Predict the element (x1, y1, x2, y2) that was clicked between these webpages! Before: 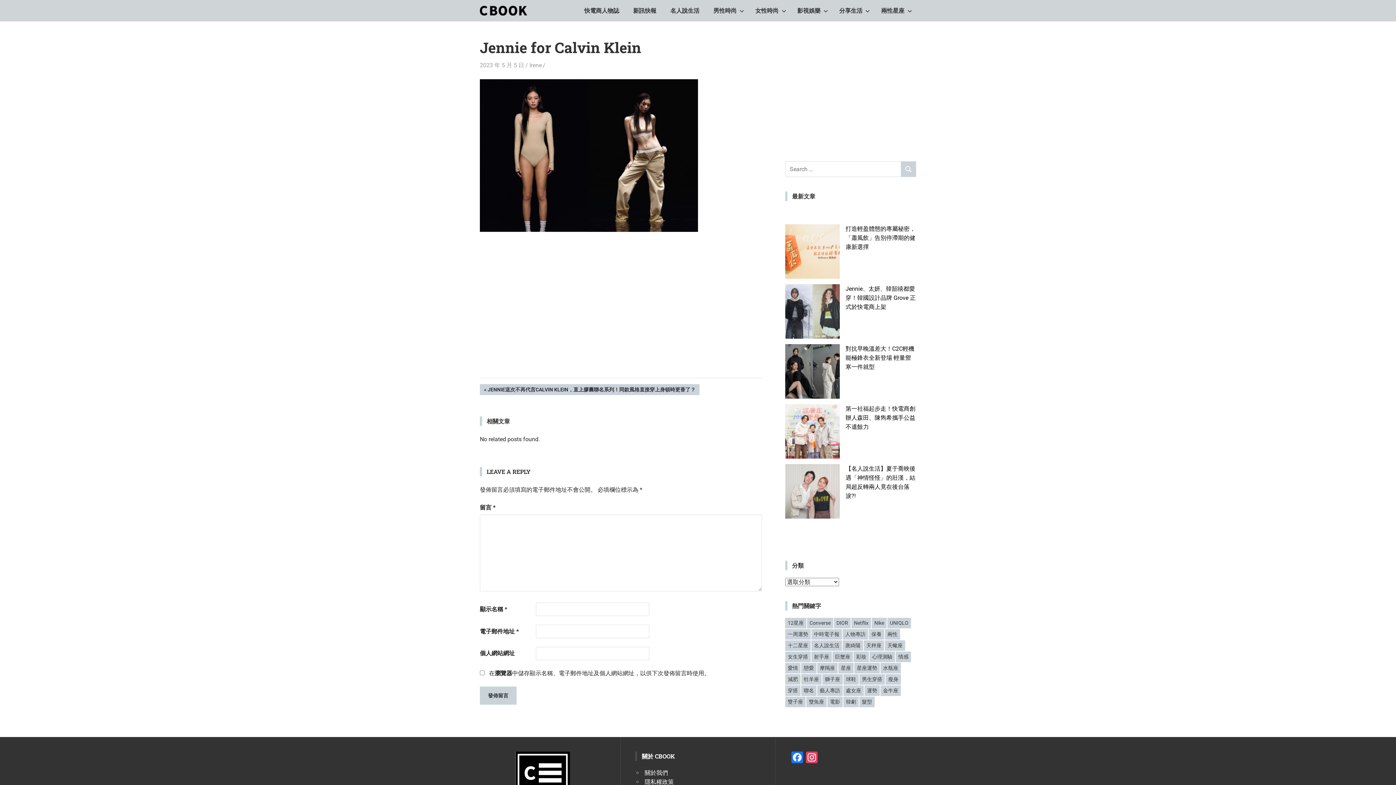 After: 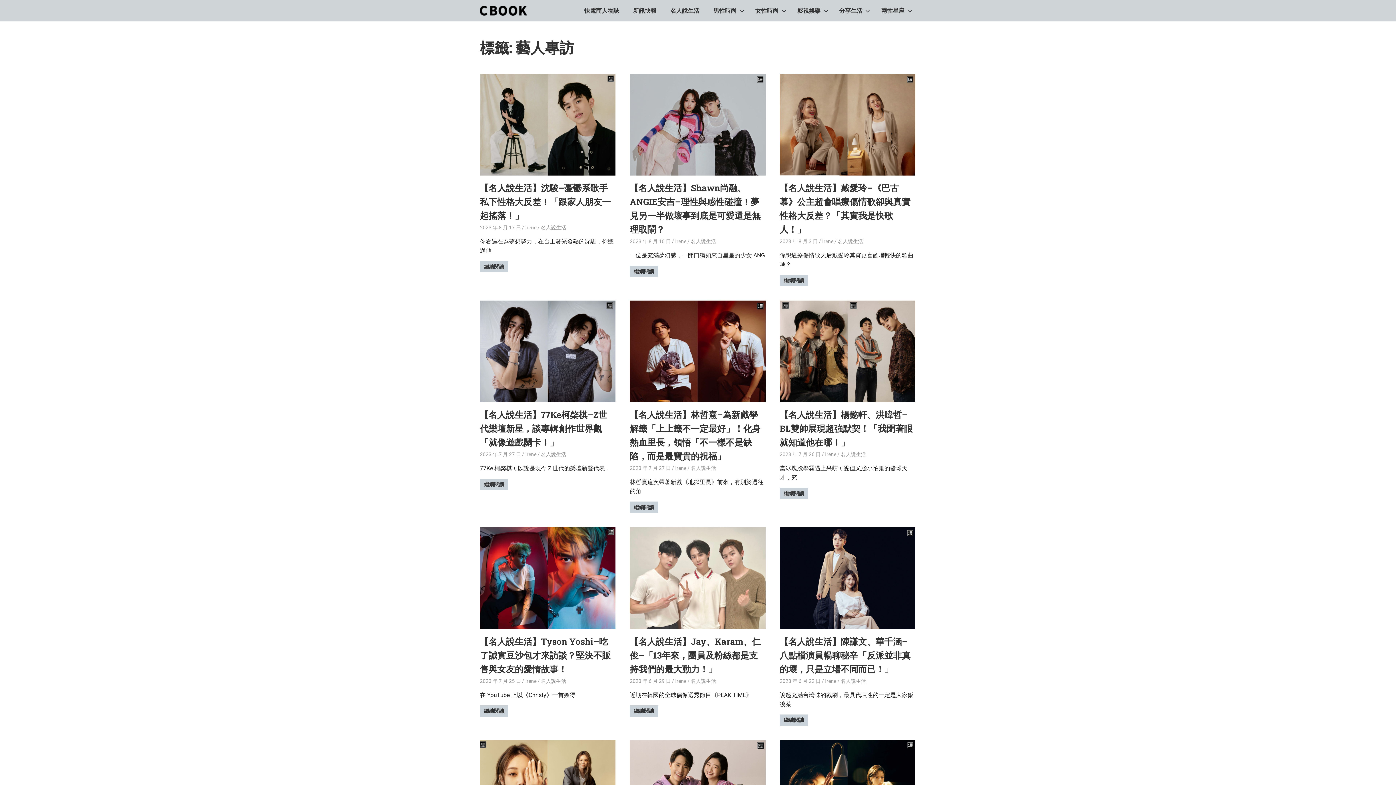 Action: label: 藝人專訪 (201 個項目) bbox: (817, 685, 842, 696)